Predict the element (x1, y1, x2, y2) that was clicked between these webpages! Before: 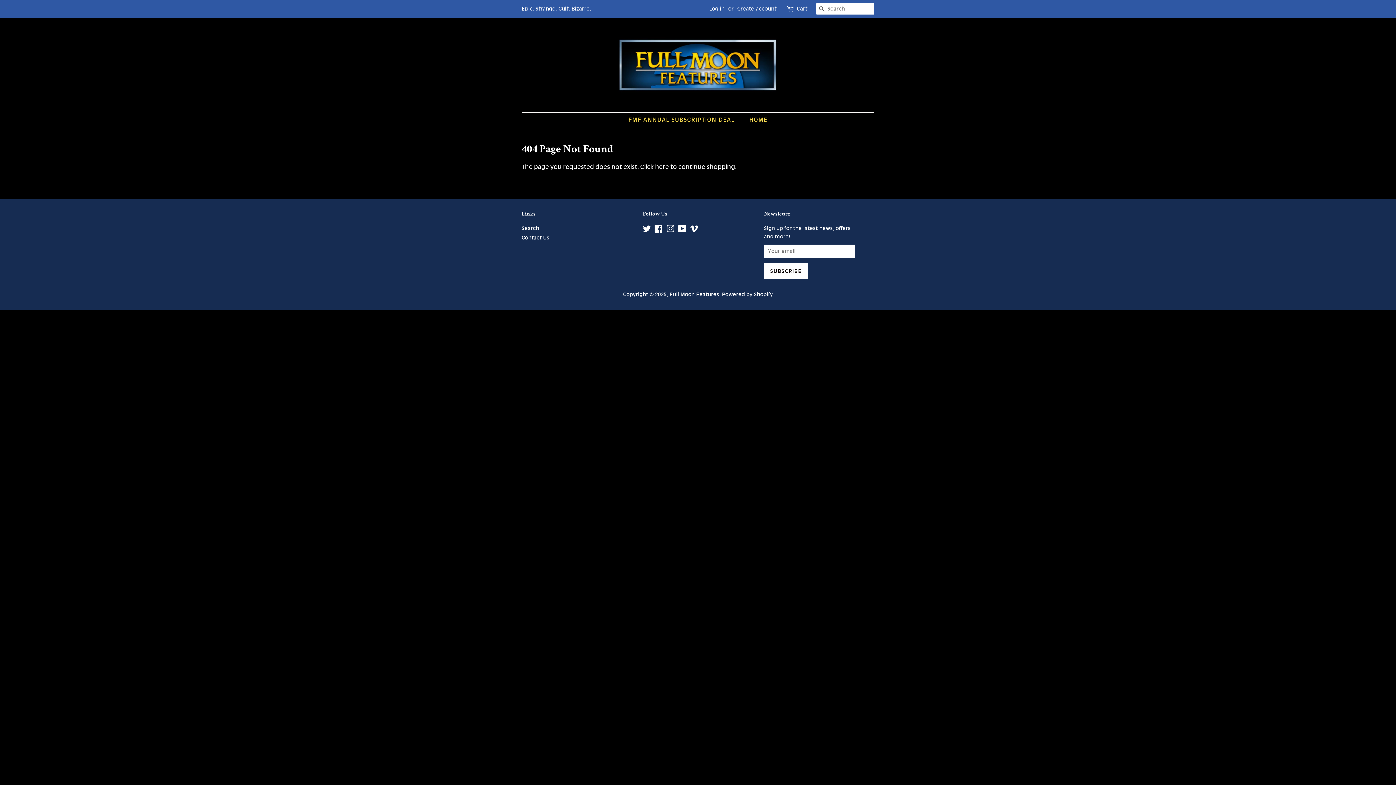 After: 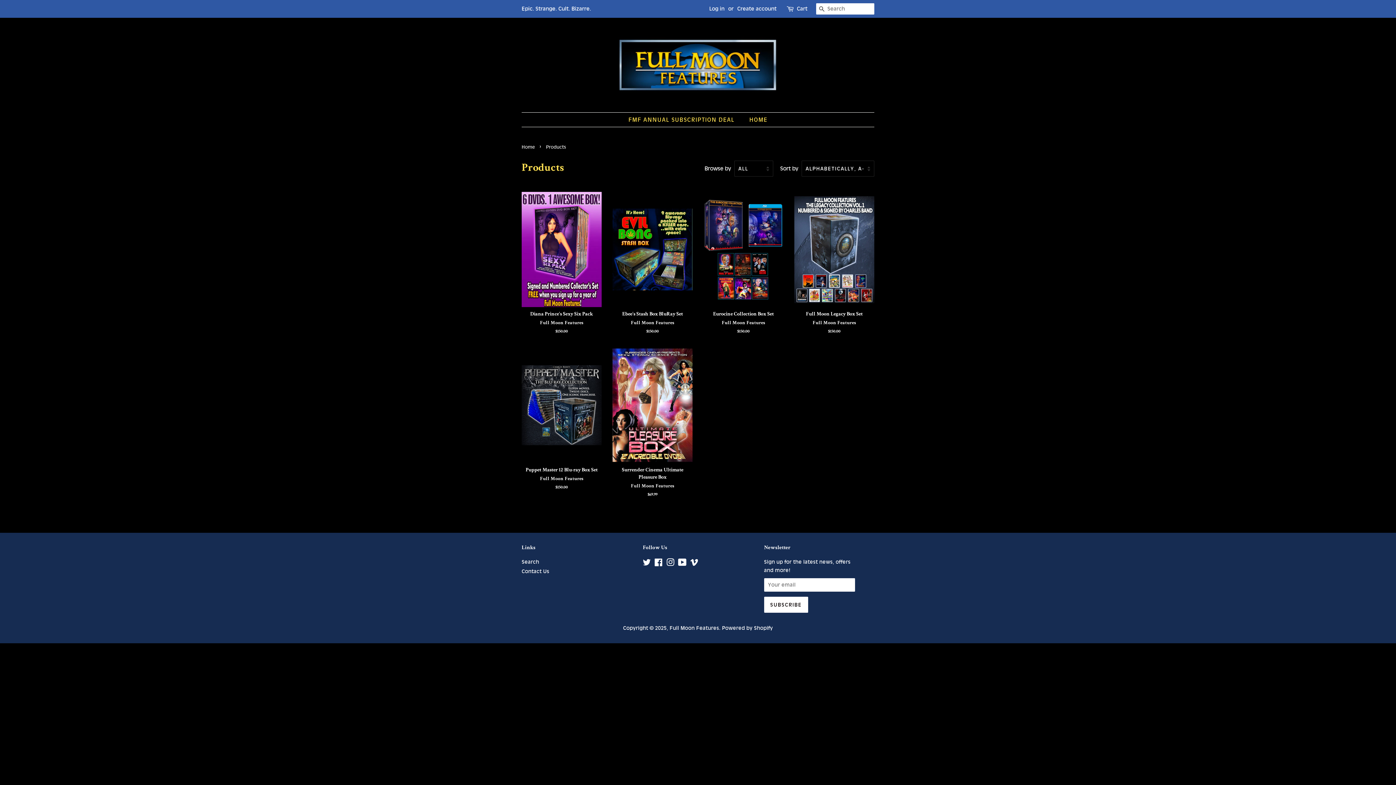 Action: label: here bbox: (655, 163, 669, 170)